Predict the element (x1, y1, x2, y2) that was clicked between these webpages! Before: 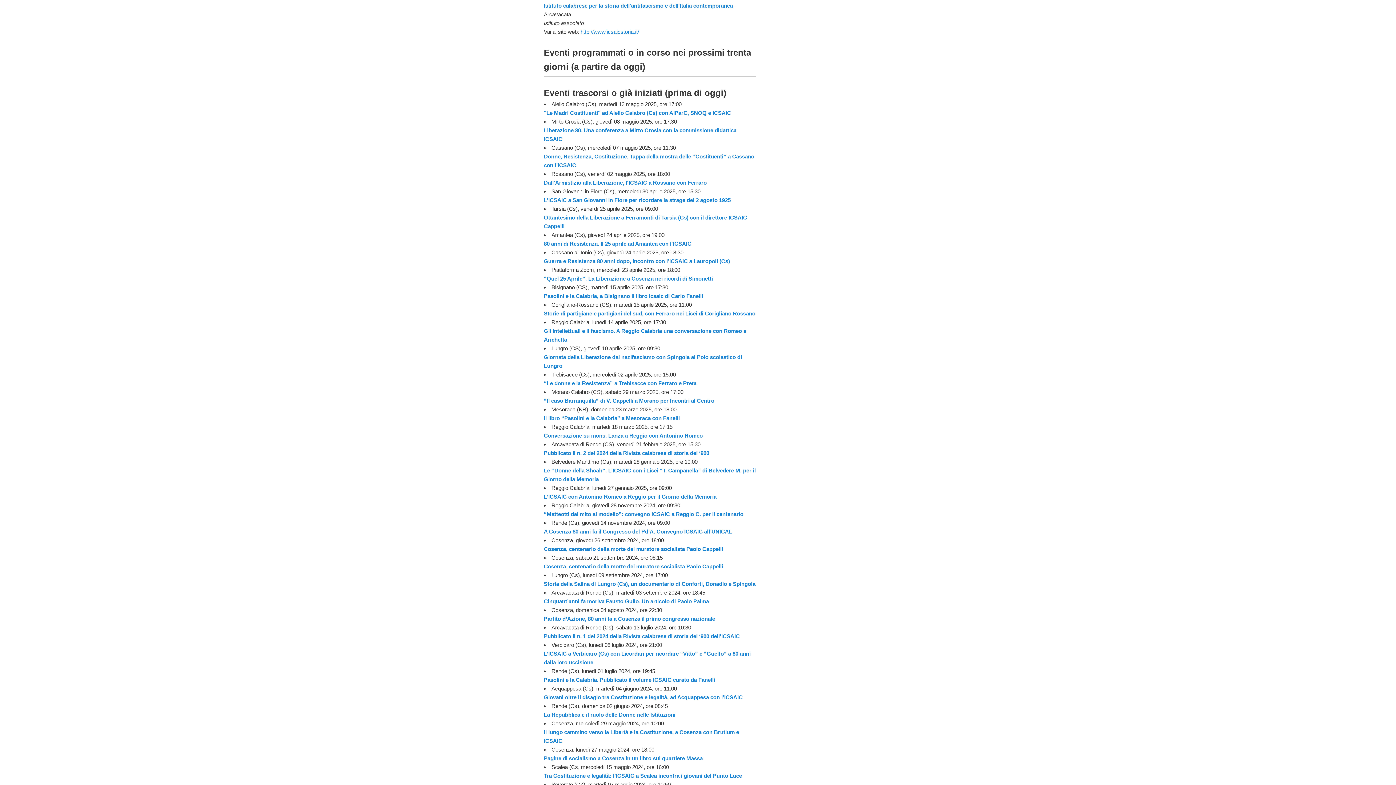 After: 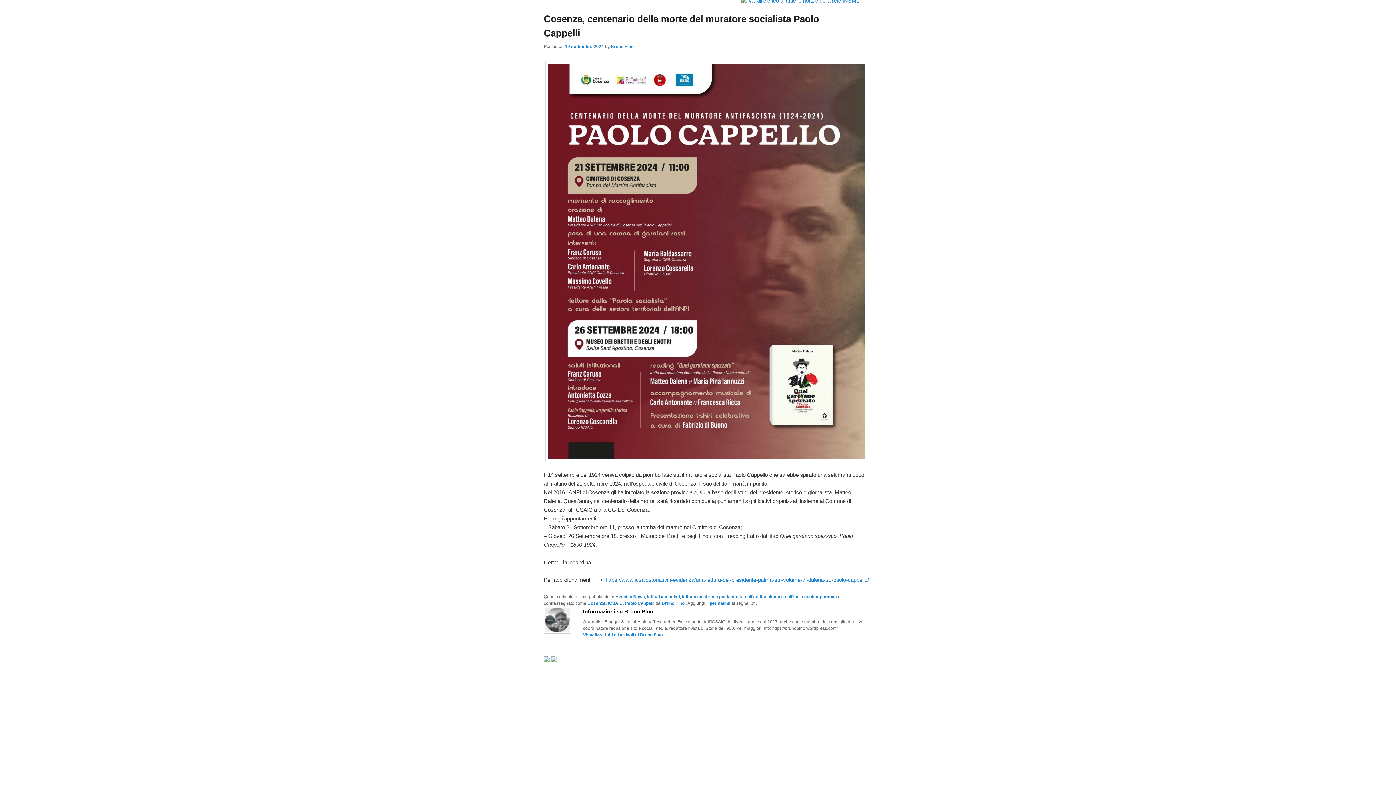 Action: label: Cosenza, centenario della morte del muratore socialista Paolo Cappelli bbox: (544, 563, 723, 569)